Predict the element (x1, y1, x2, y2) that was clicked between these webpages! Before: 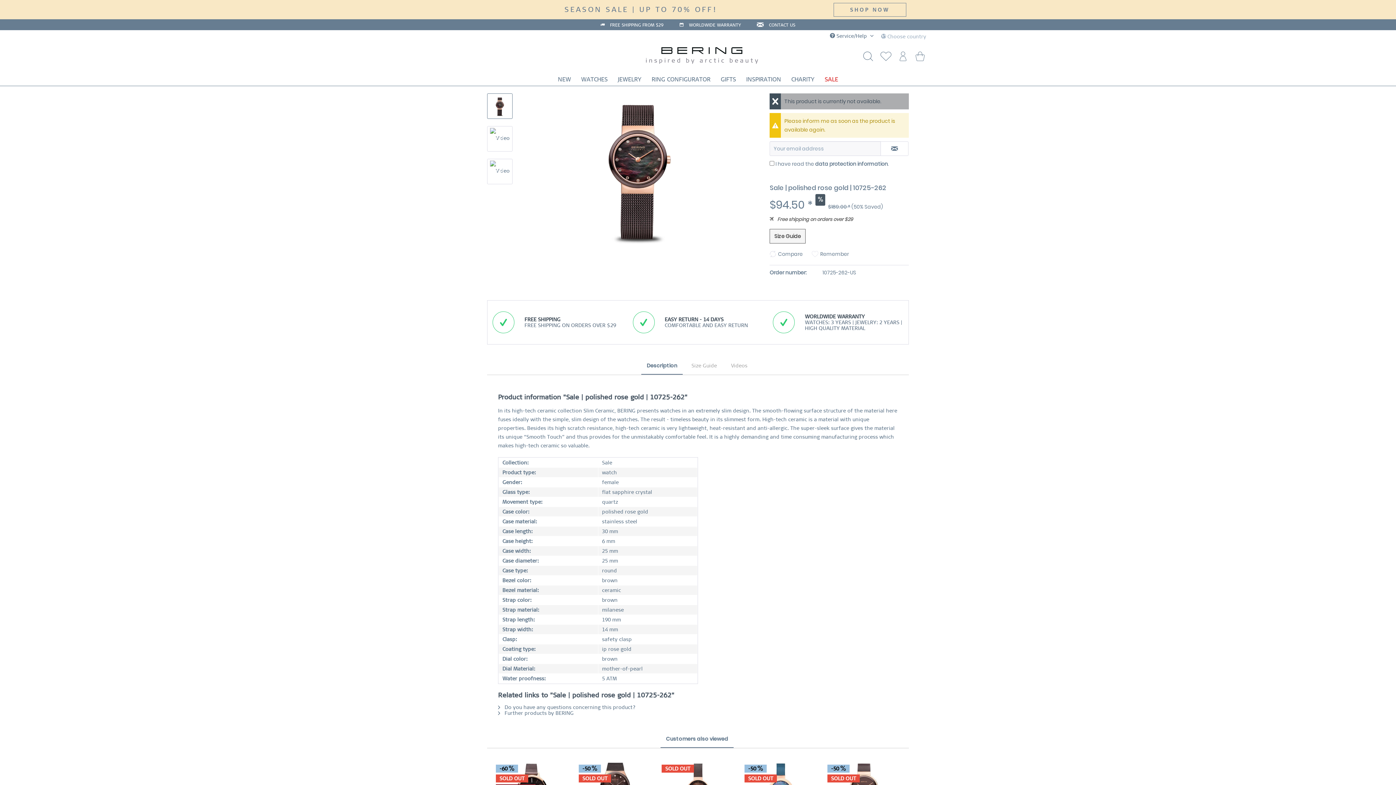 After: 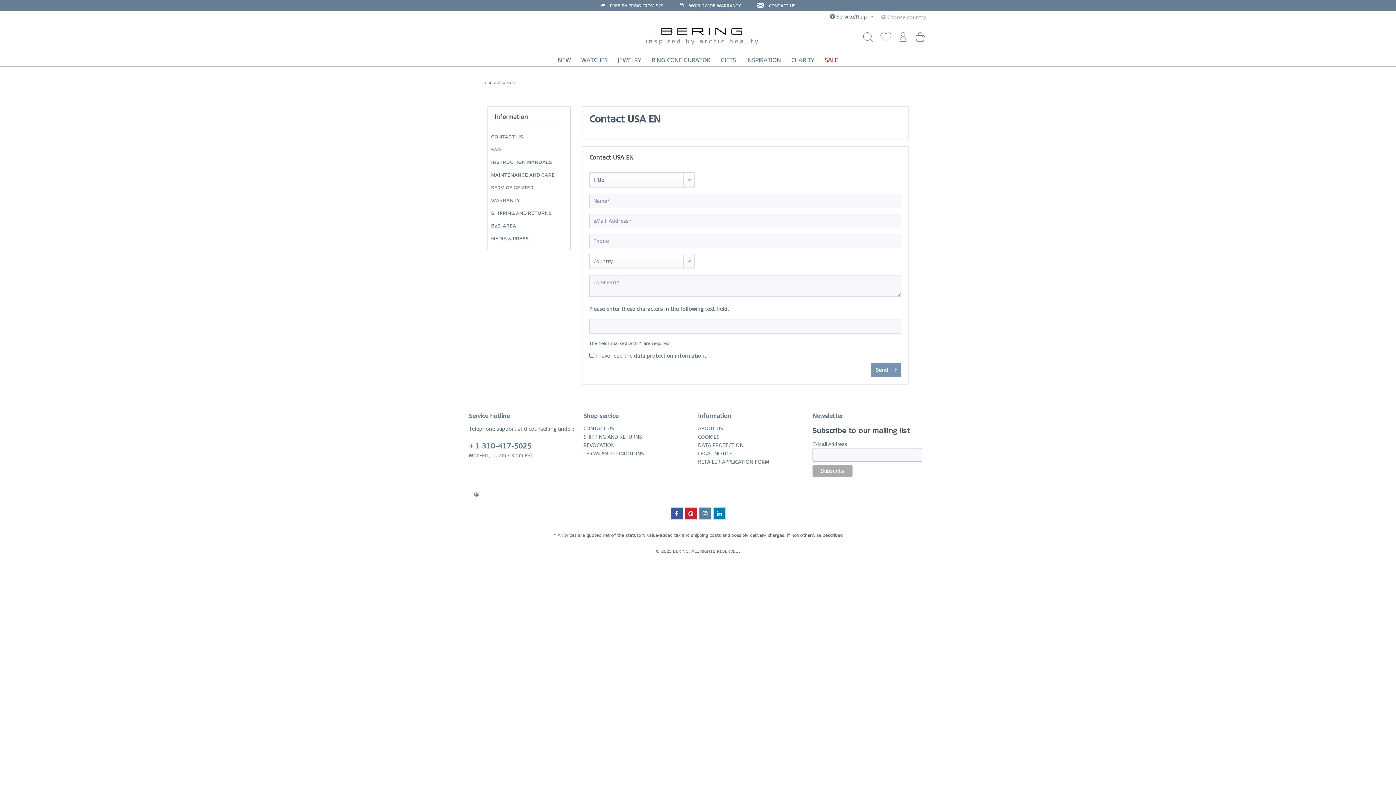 Action: bbox: (498, 704, 635, 710) label:  Do you have any questions concerning this product?